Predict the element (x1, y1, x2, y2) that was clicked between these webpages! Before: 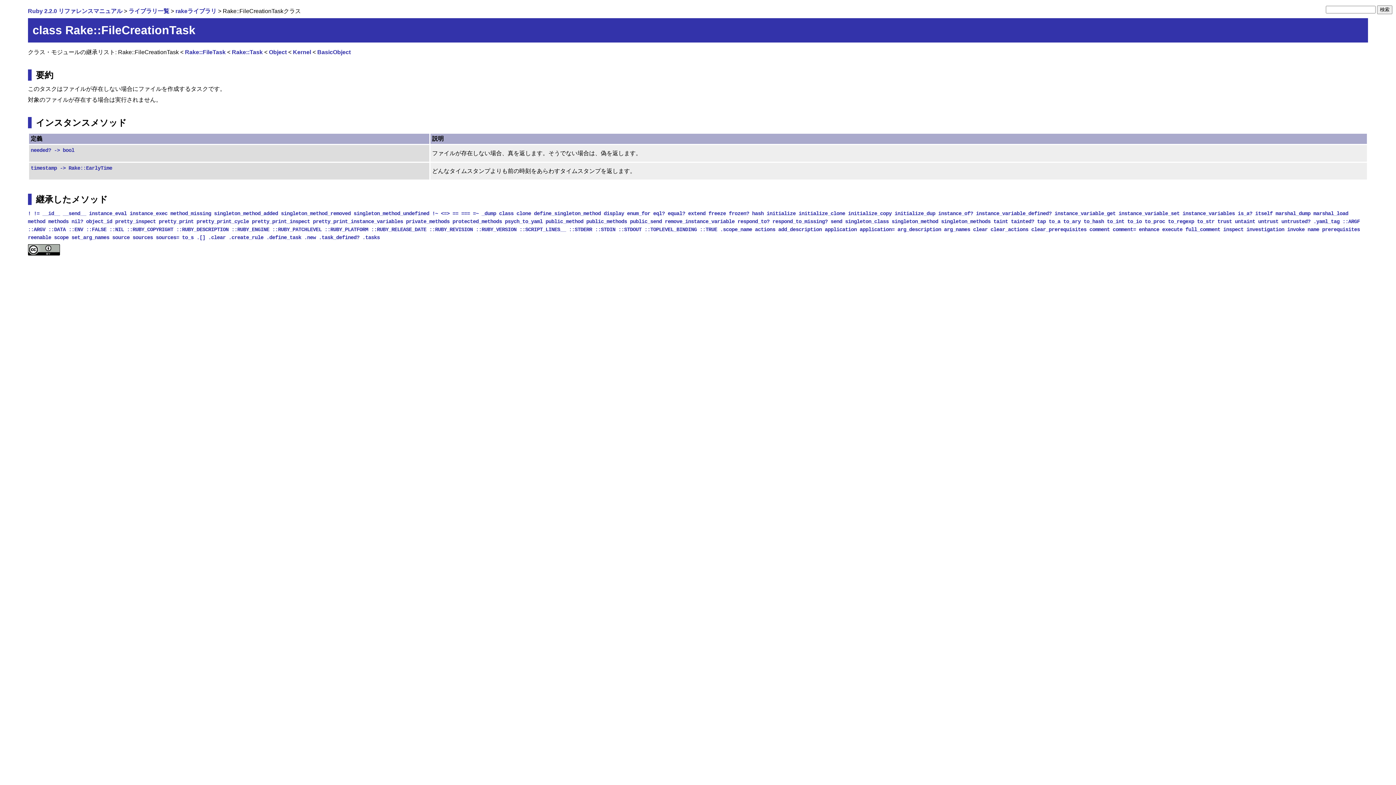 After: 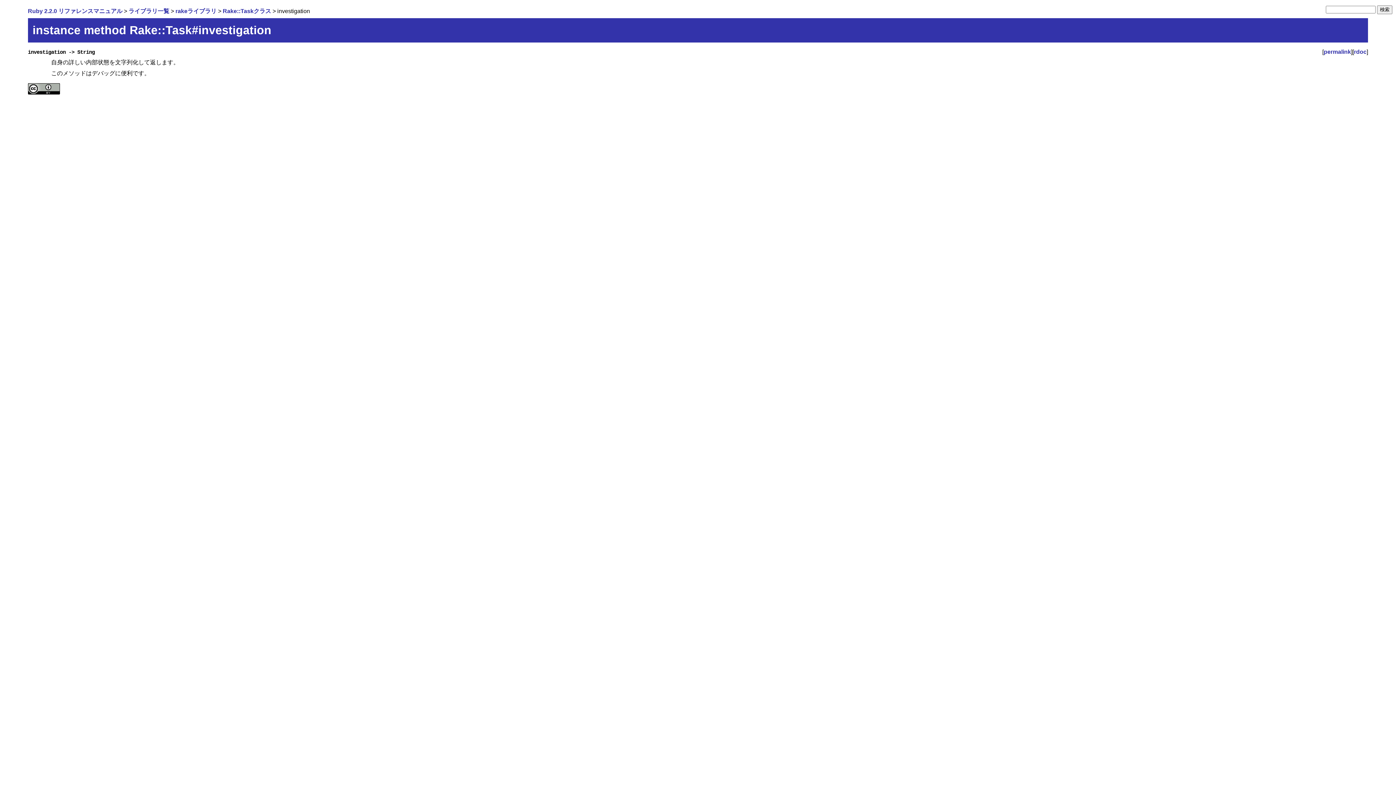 Action: bbox: (1246, 226, 1284, 232) label: investigation